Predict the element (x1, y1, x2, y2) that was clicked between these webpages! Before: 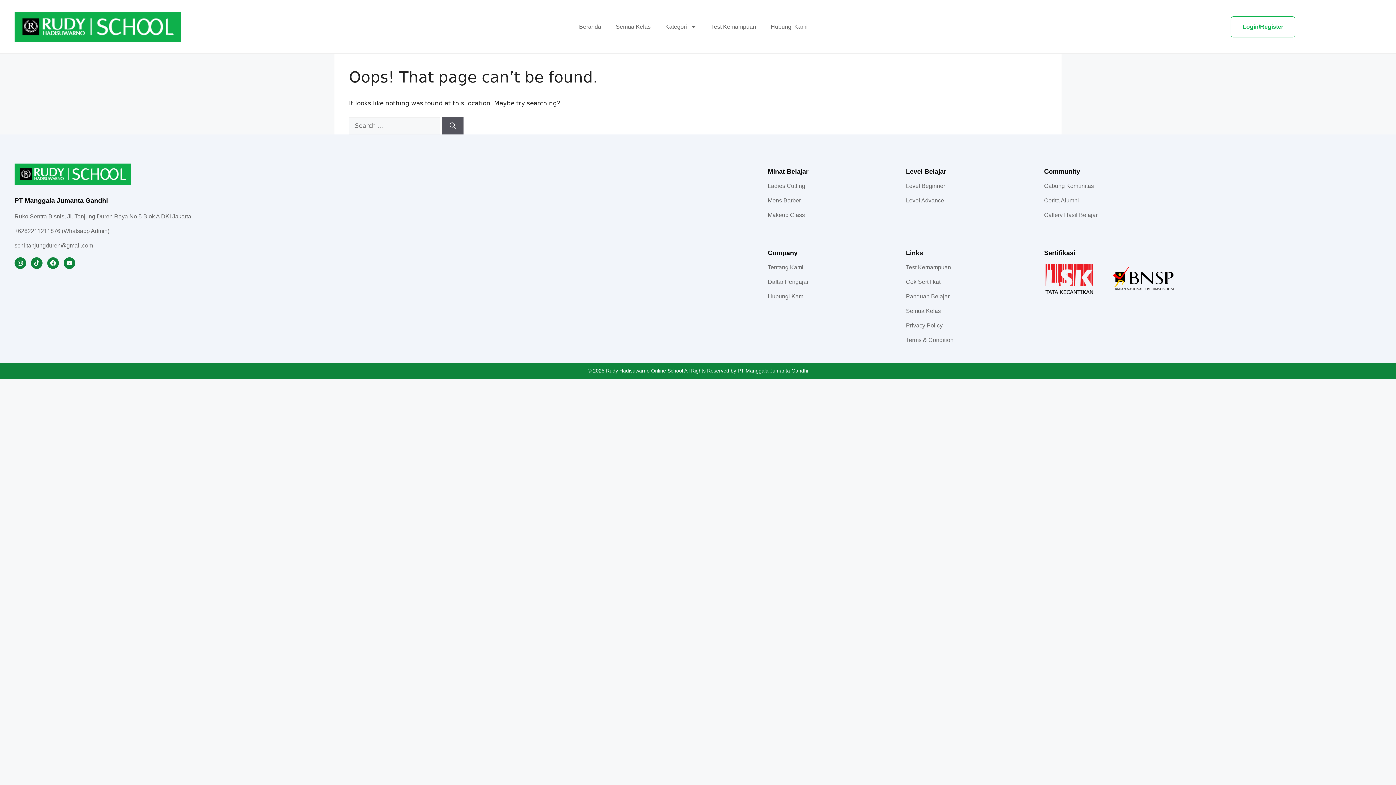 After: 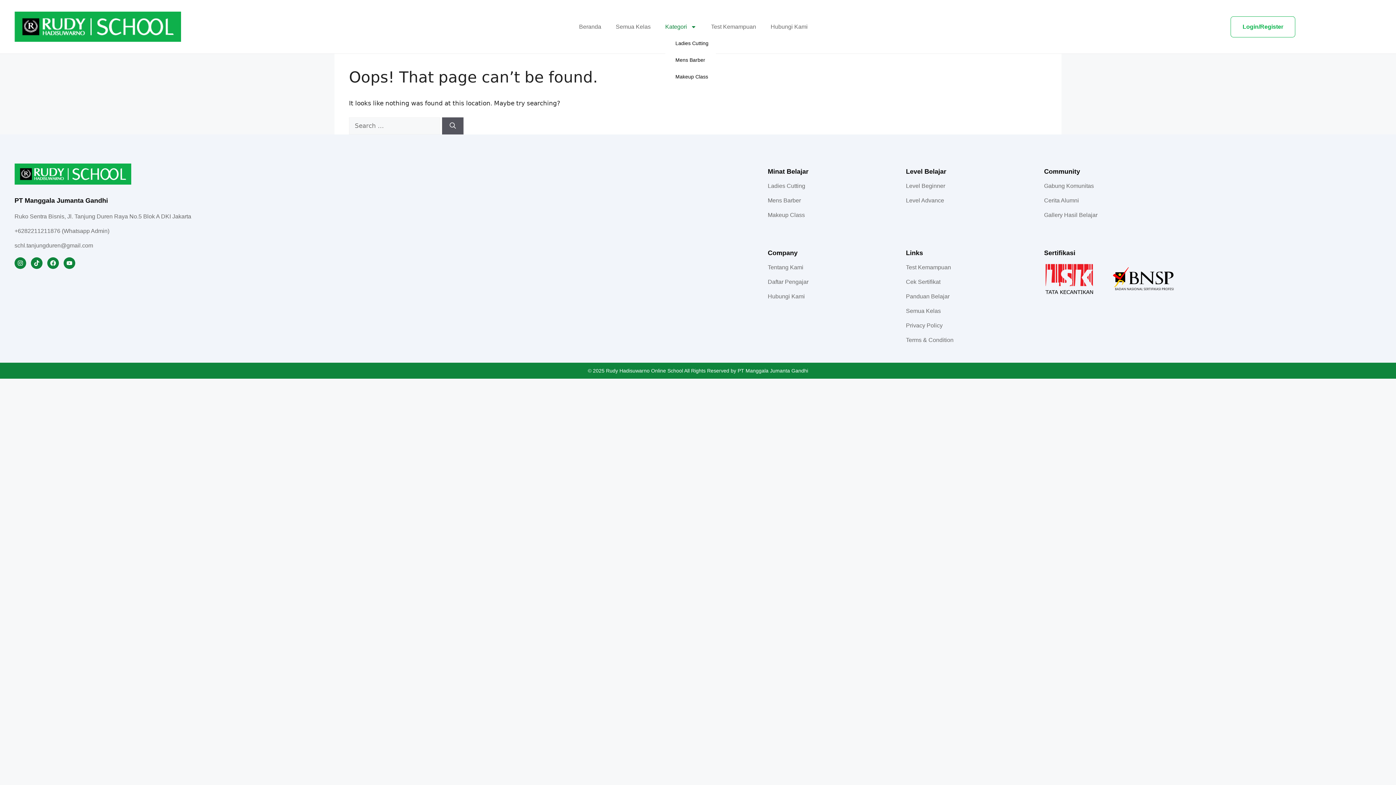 Action: label: Kategori bbox: (665, 23, 696, 30)